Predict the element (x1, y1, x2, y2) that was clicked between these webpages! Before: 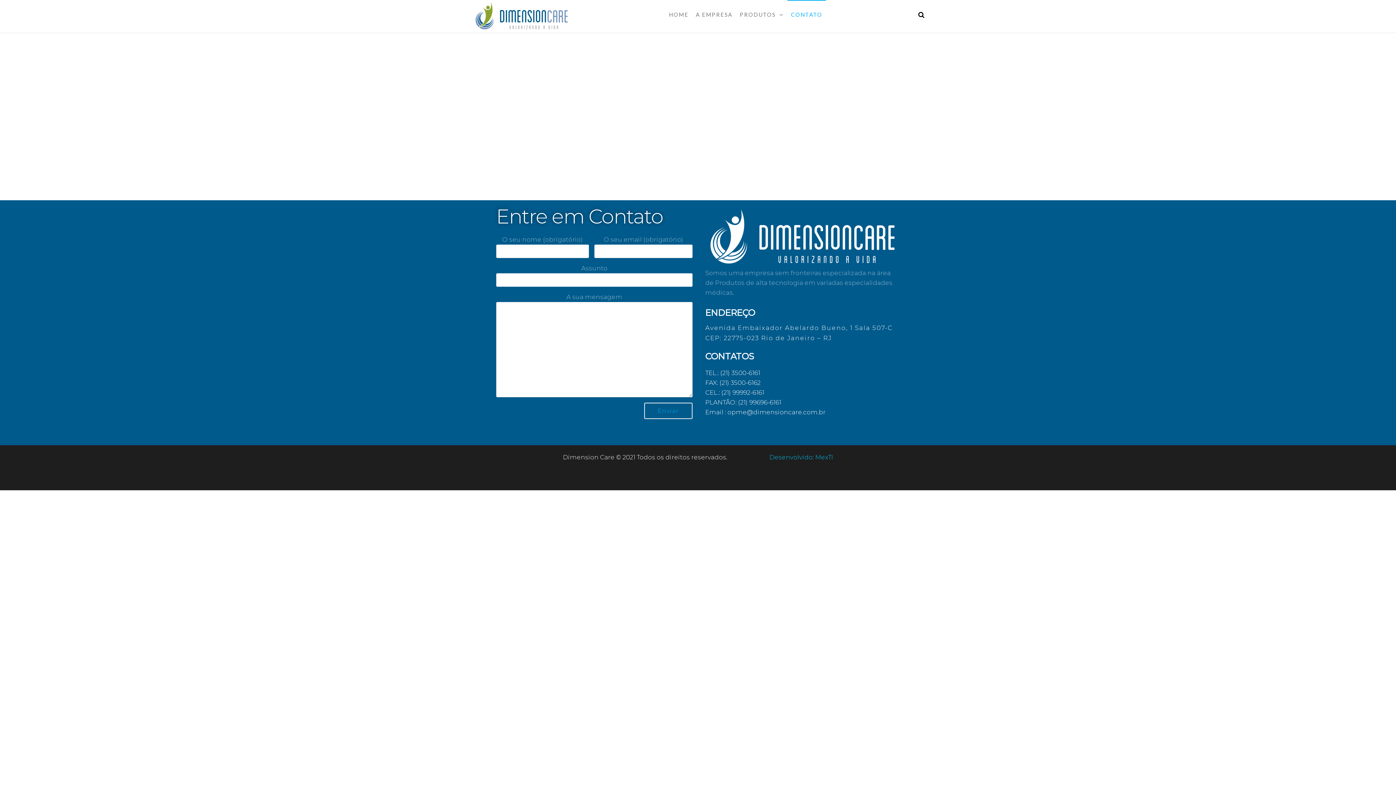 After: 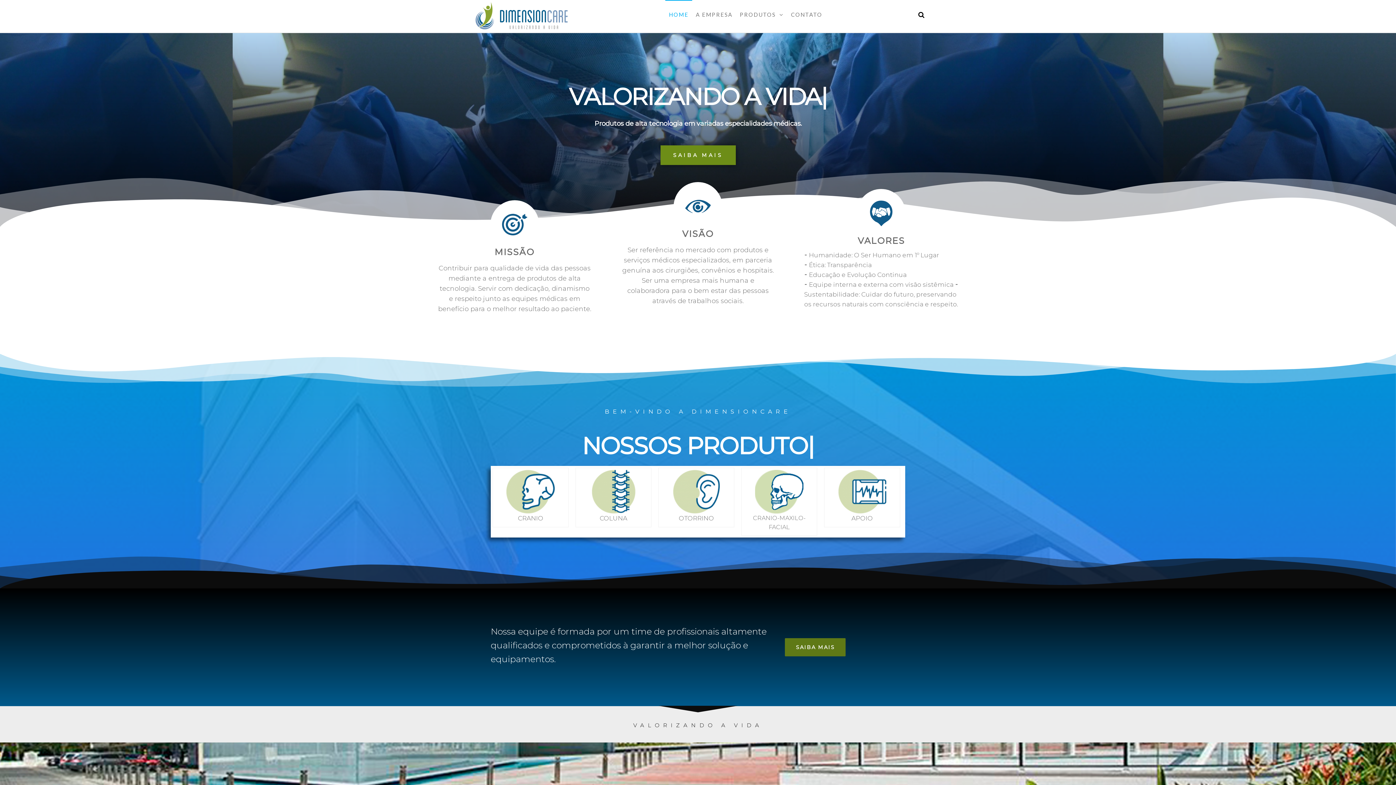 Action: bbox: (472, 11, 571, 19)